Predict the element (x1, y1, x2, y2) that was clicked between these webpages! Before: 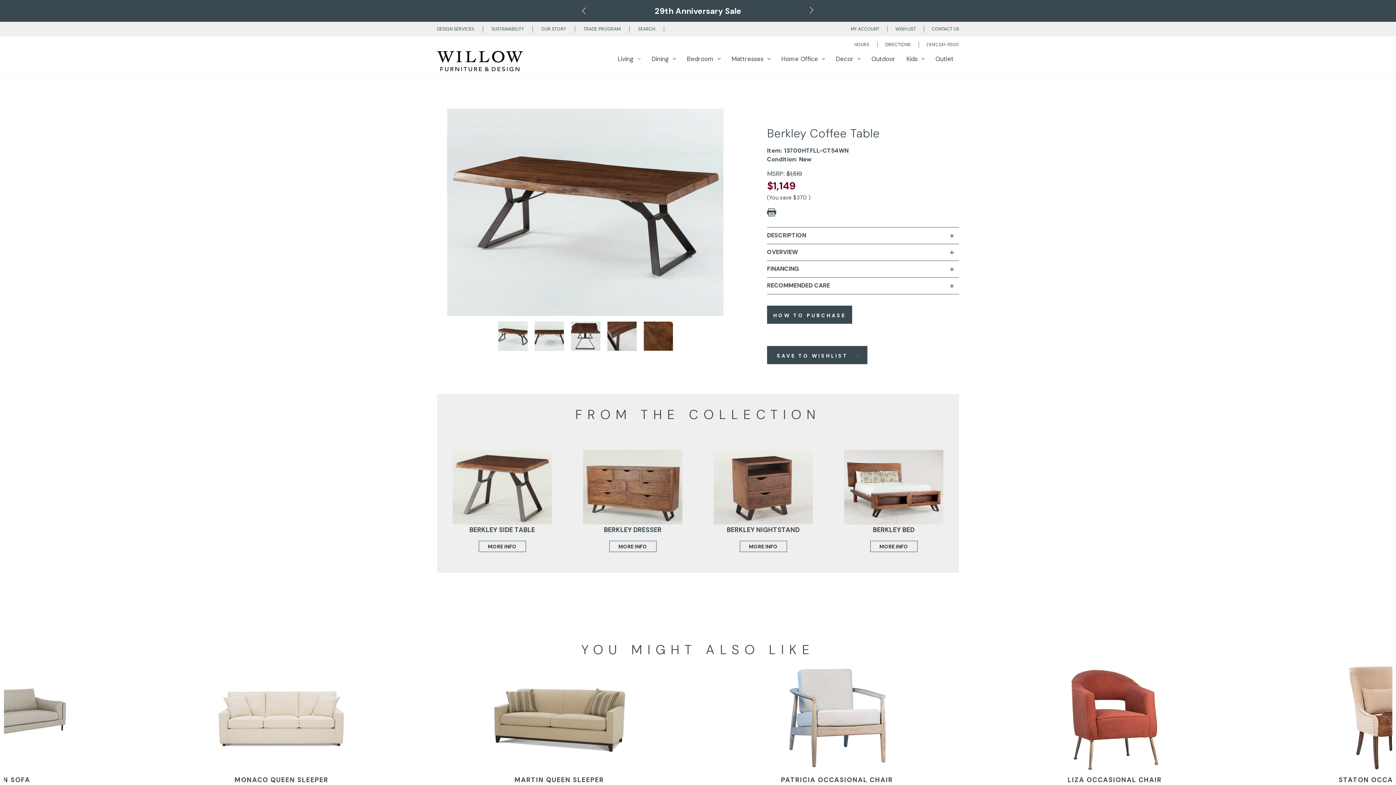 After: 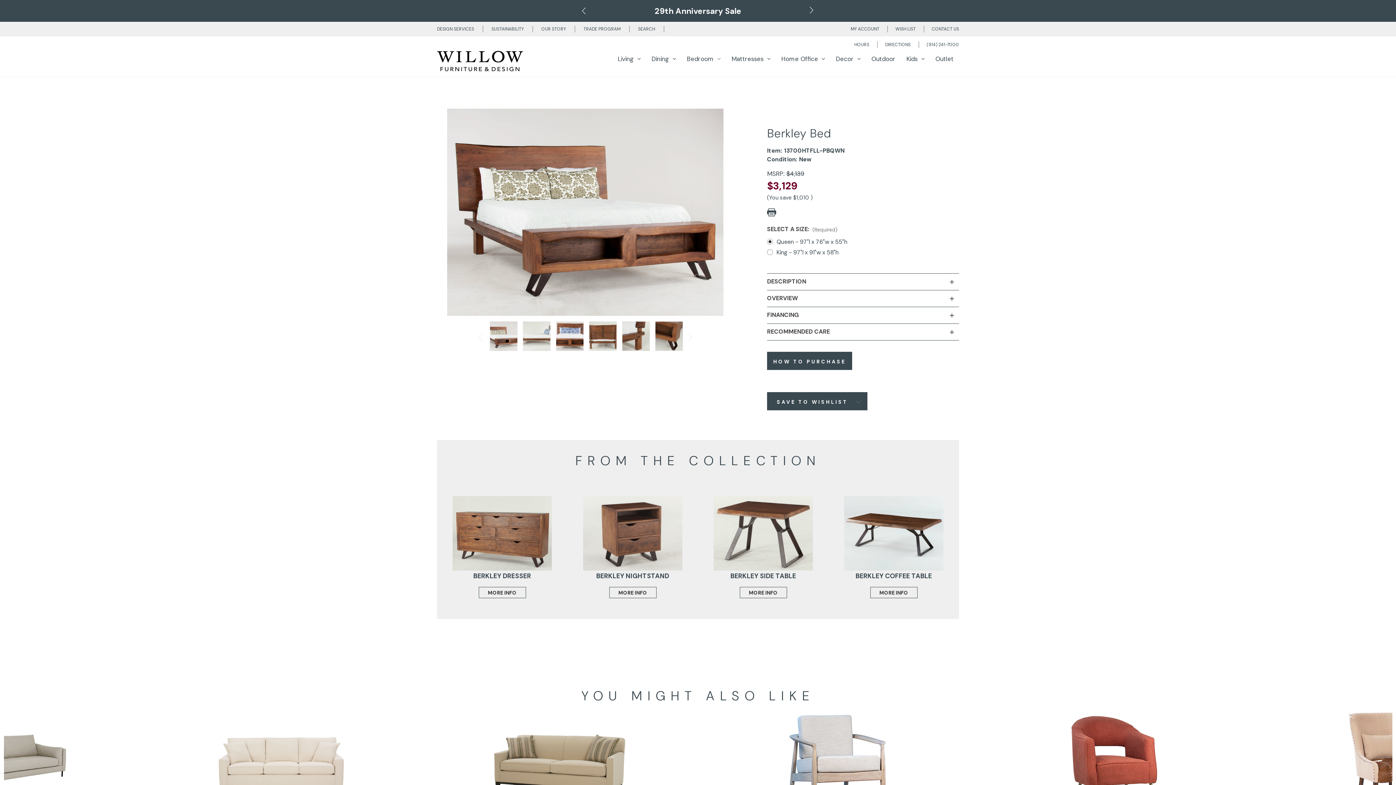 Action: bbox: (838, 525, 950, 534) label: Berkley Bed,Price range from $3,129 to $3,479
